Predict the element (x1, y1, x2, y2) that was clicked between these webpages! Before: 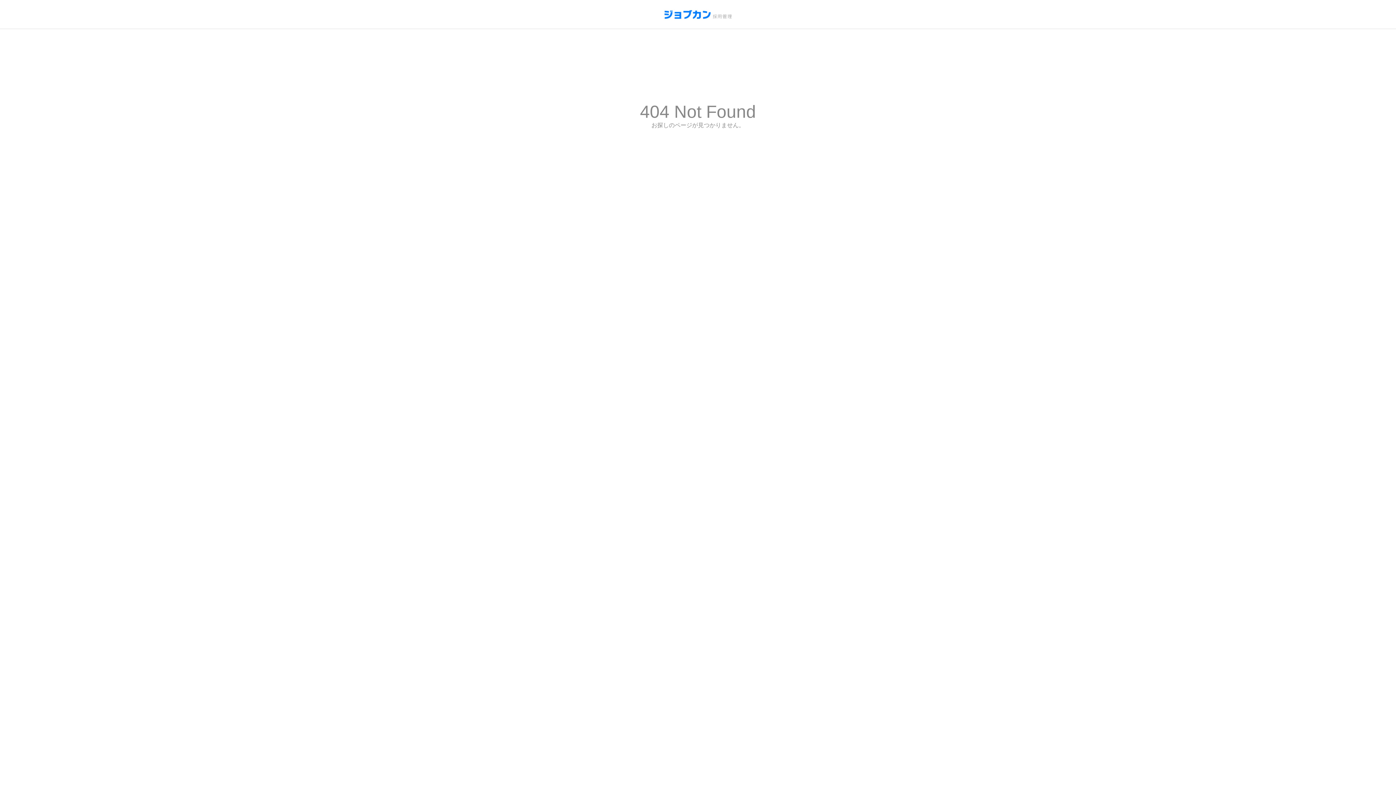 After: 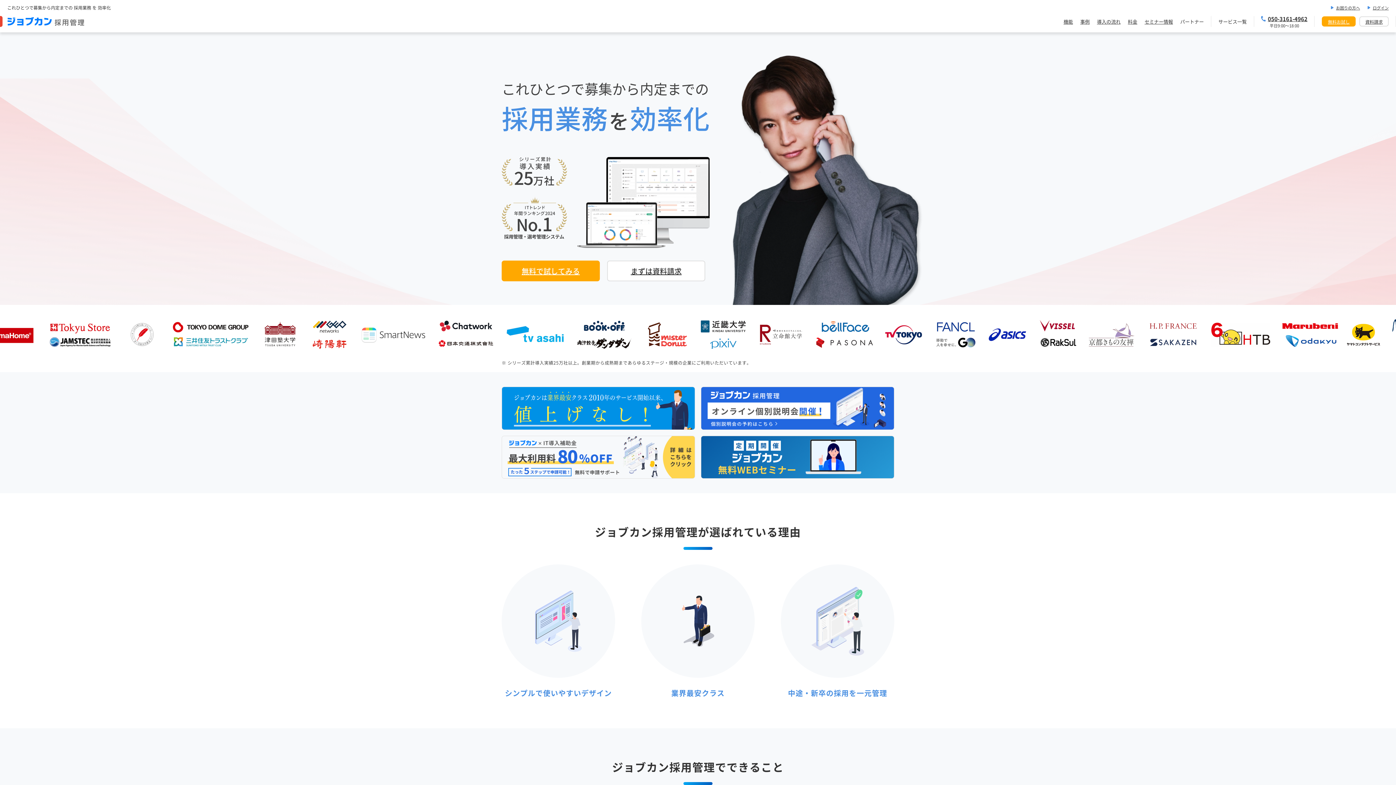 Action: bbox: (664, 10, 731, 18)